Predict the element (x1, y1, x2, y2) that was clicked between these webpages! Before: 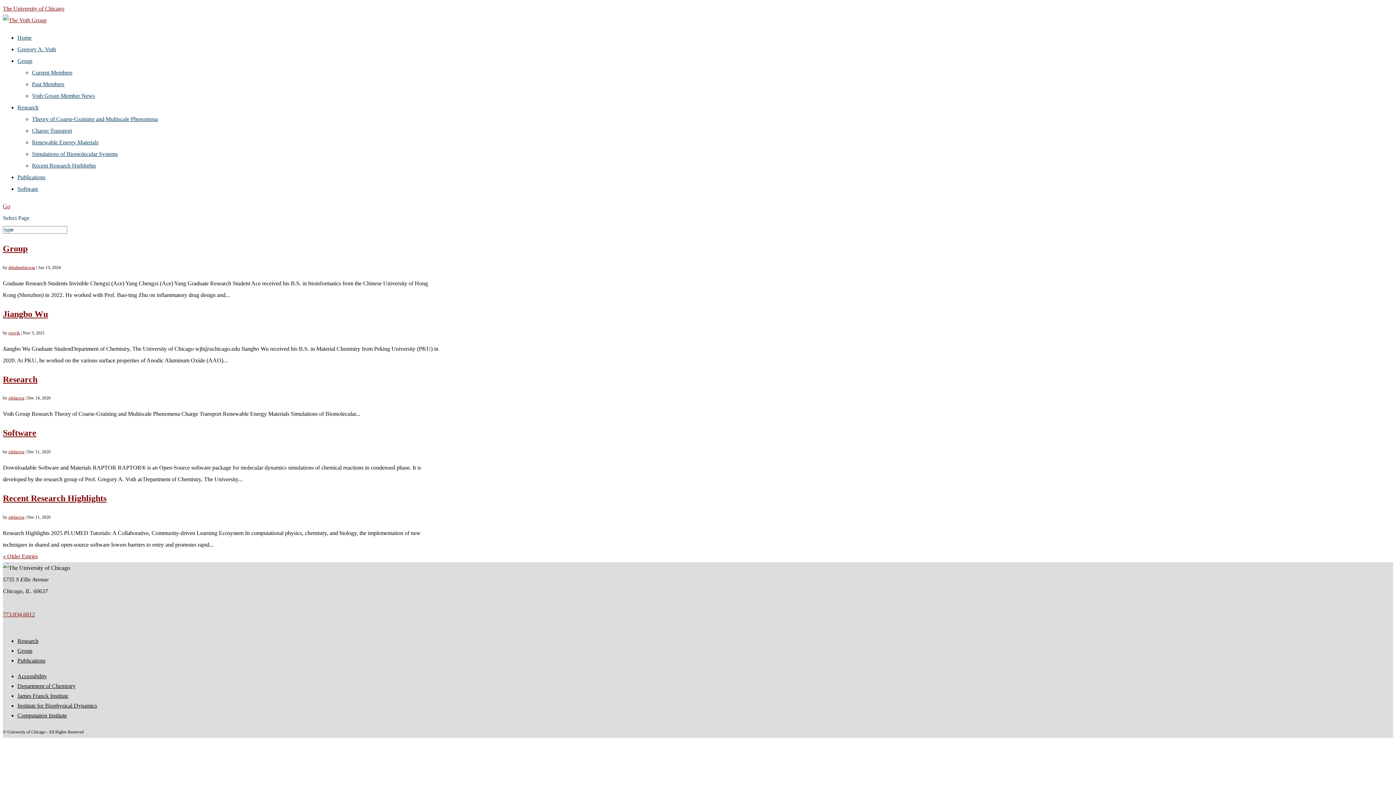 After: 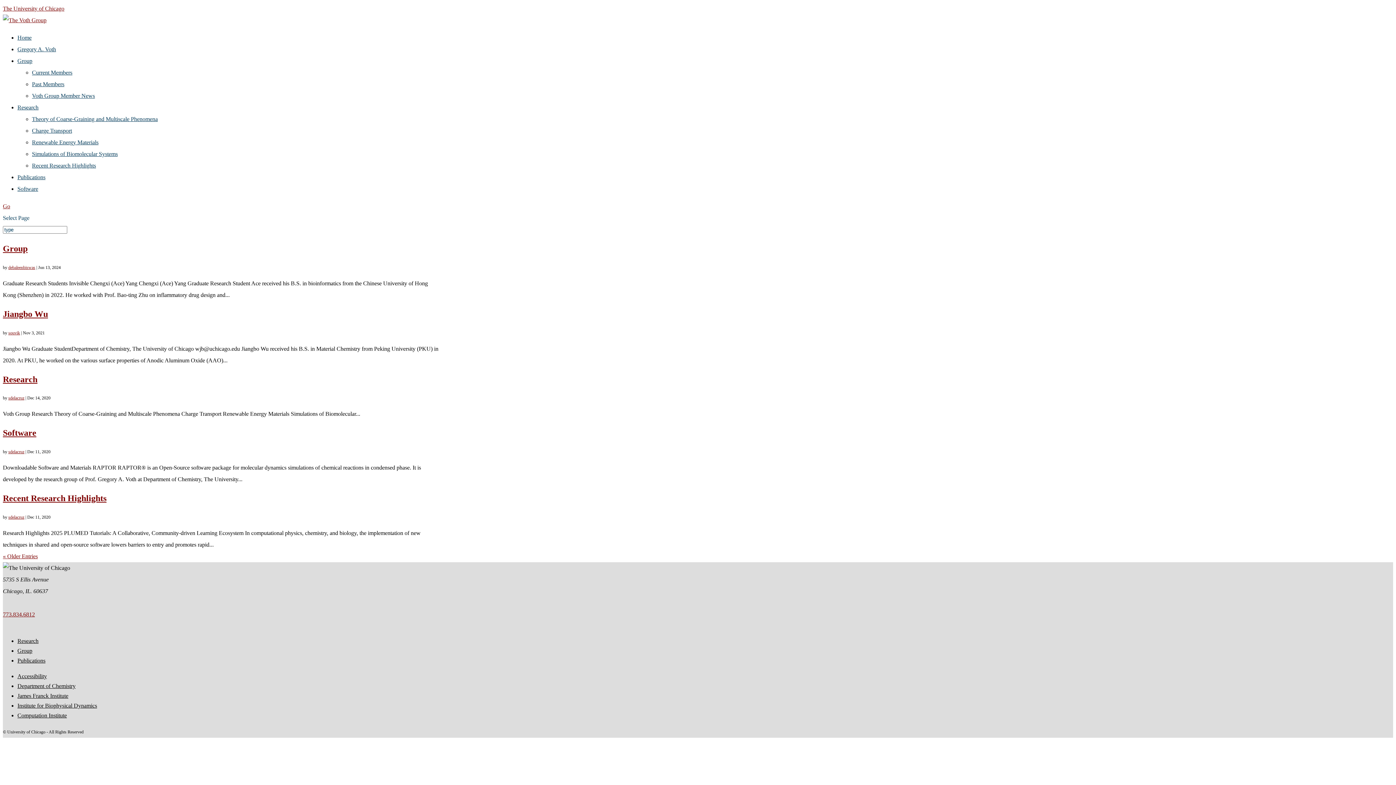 Action: bbox: (2, 611, 34, 617) label: 773.834.6812